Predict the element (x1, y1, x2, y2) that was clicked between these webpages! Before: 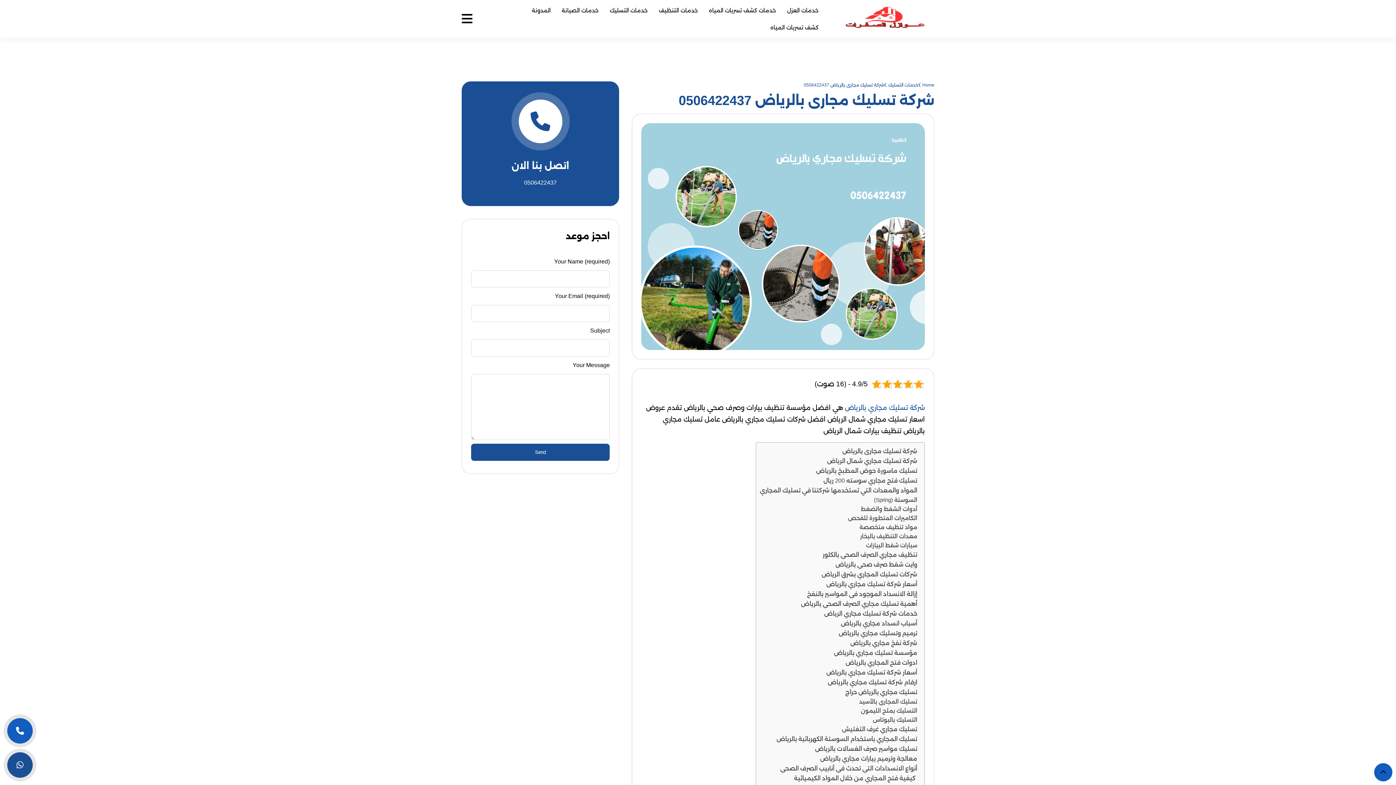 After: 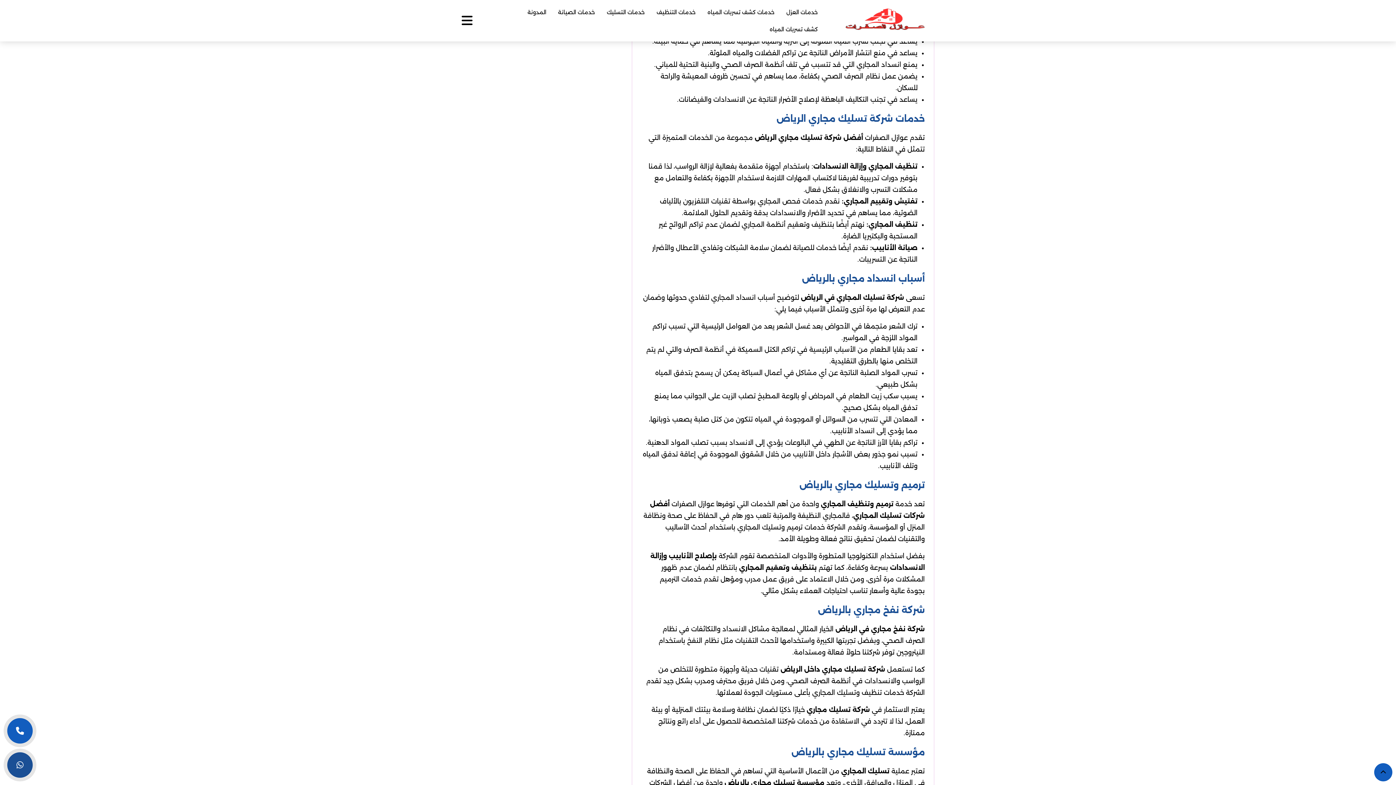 Action: bbox: (801, 599, 917, 608) label: أهمية تسليك مجاري الصرف الصحي بالرياض